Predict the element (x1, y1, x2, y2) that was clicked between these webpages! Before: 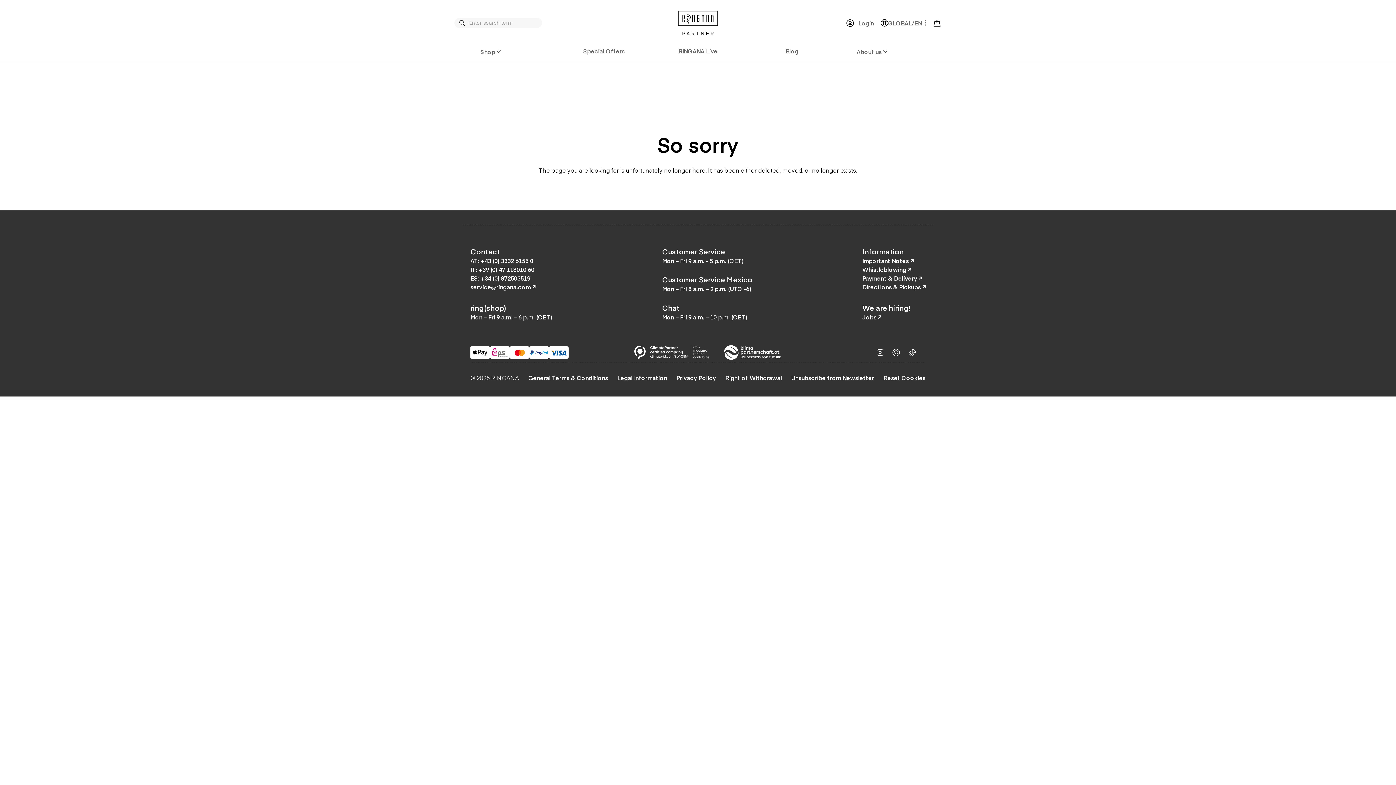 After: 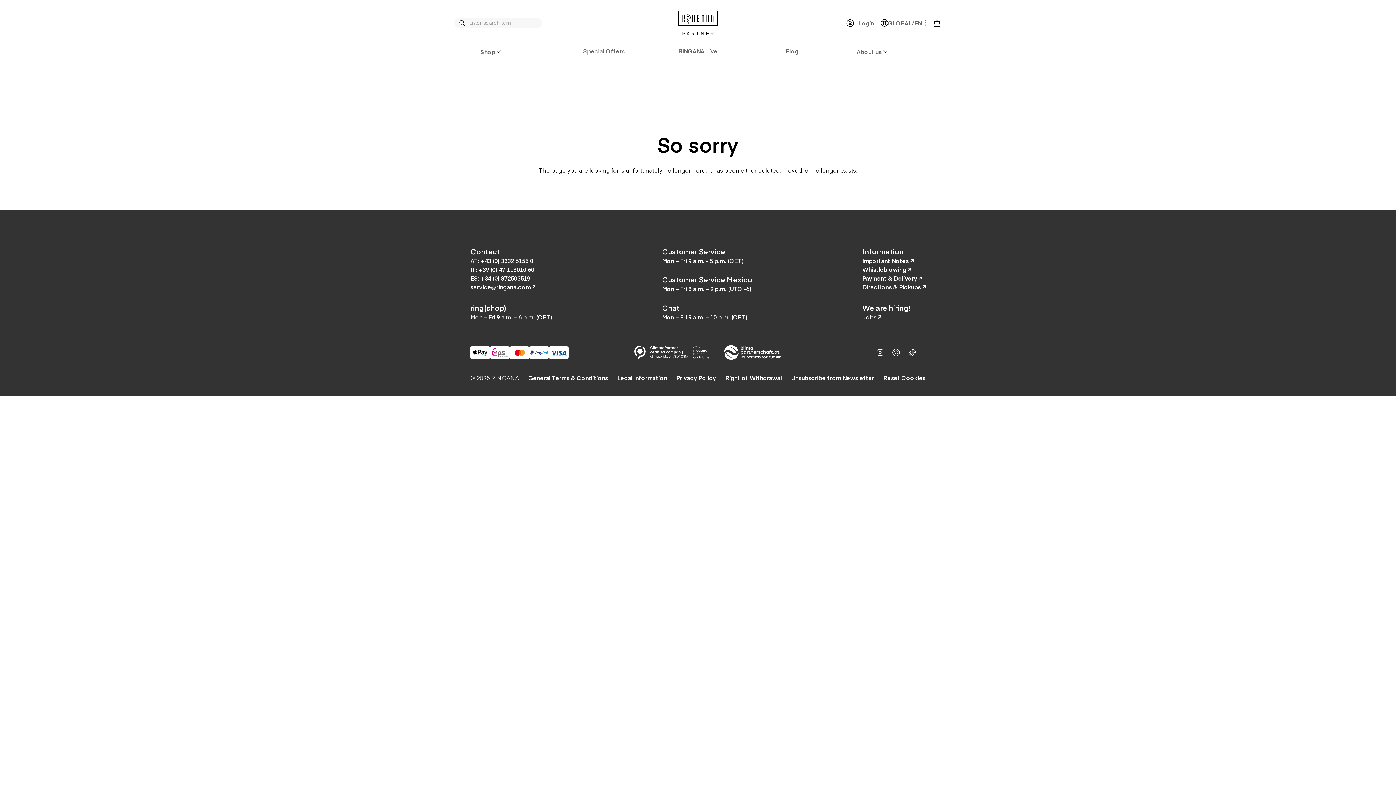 Action: bbox: (709, 324, 795, 339)